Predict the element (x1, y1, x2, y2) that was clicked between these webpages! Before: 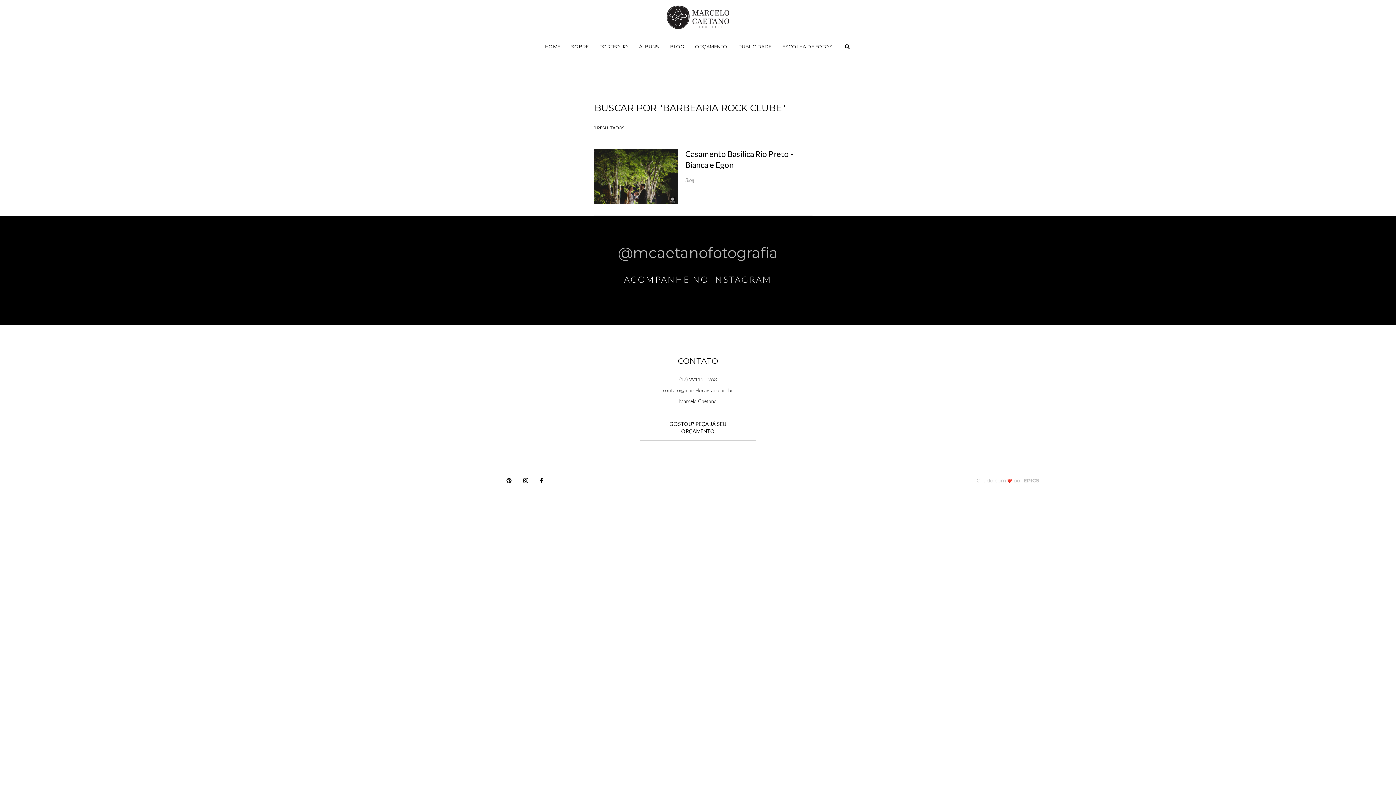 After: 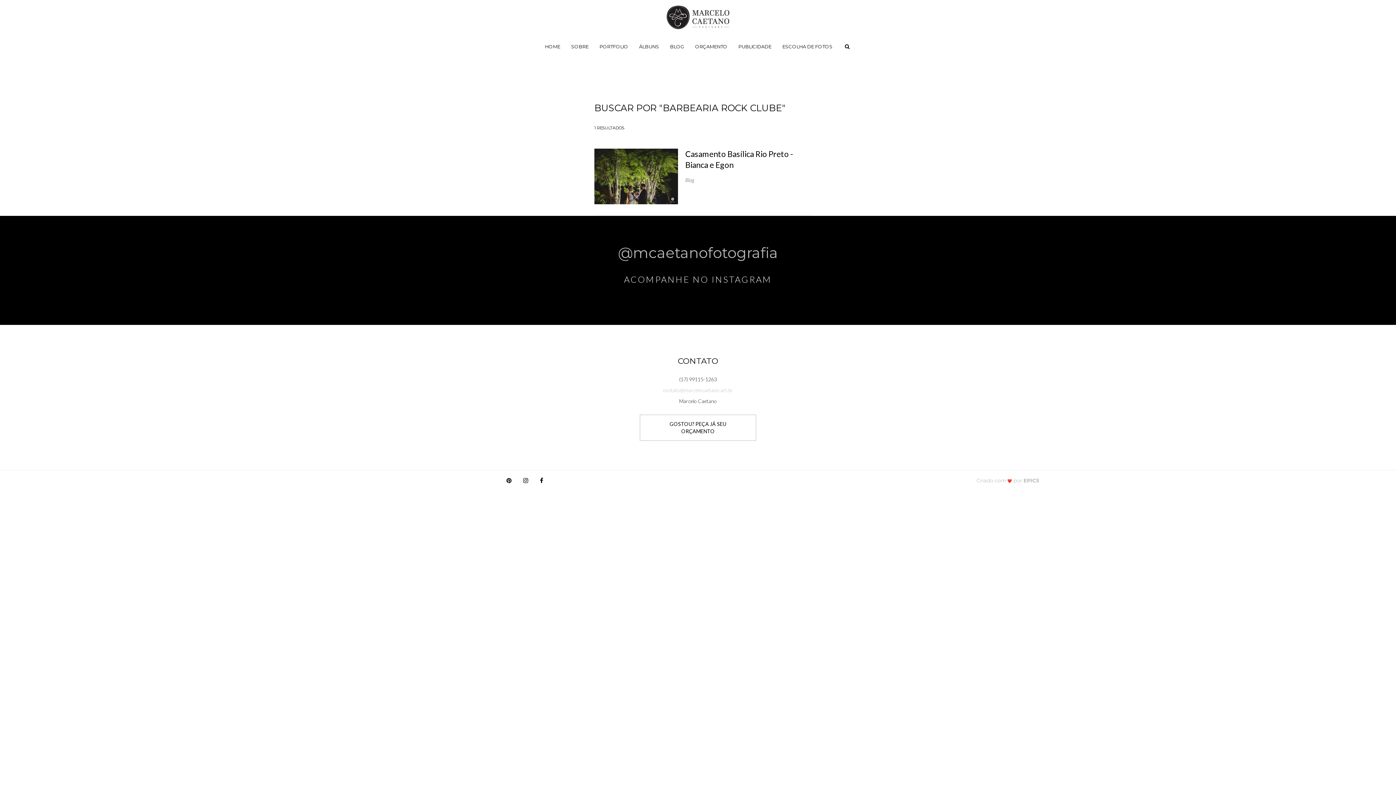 Action: label: contato@marcelocaetano.art.br bbox: (640, 385, 756, 395)